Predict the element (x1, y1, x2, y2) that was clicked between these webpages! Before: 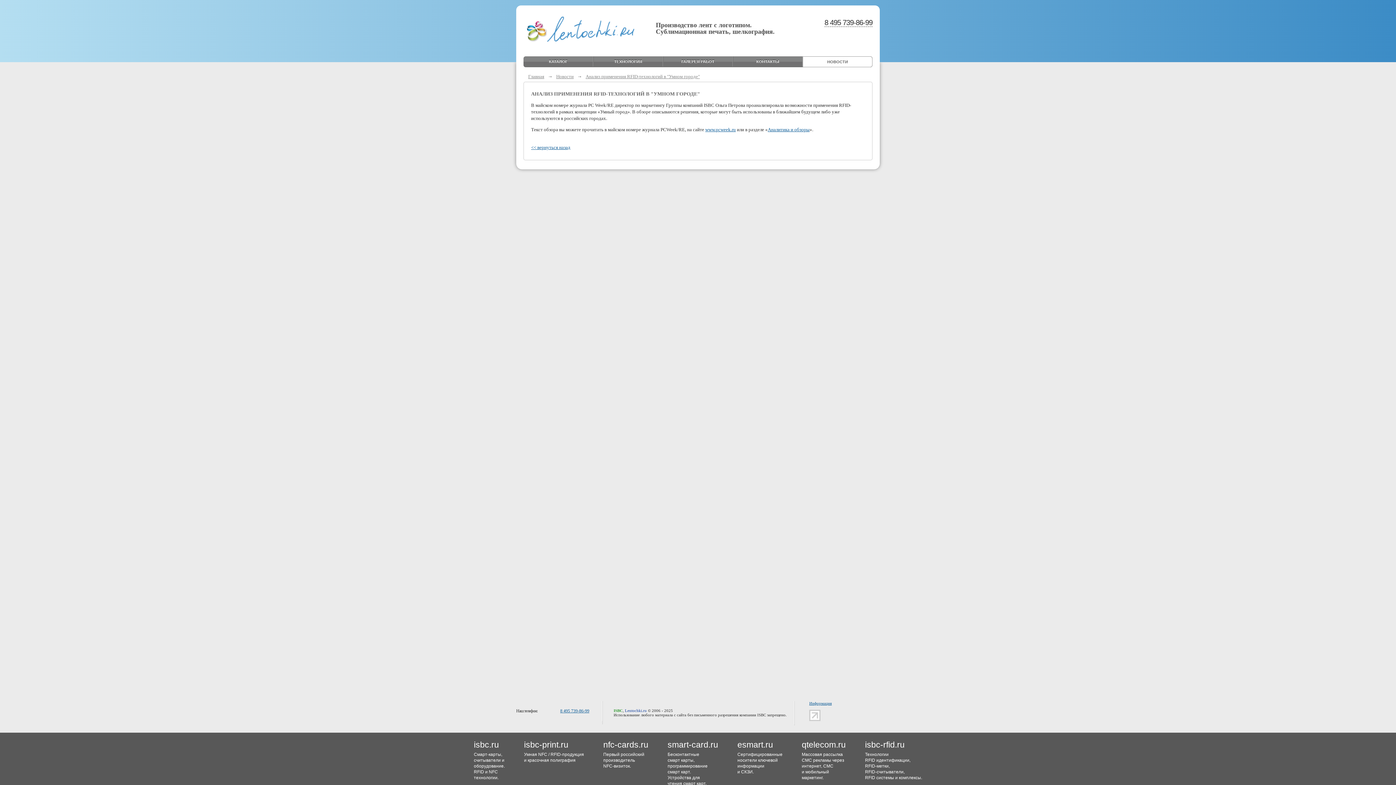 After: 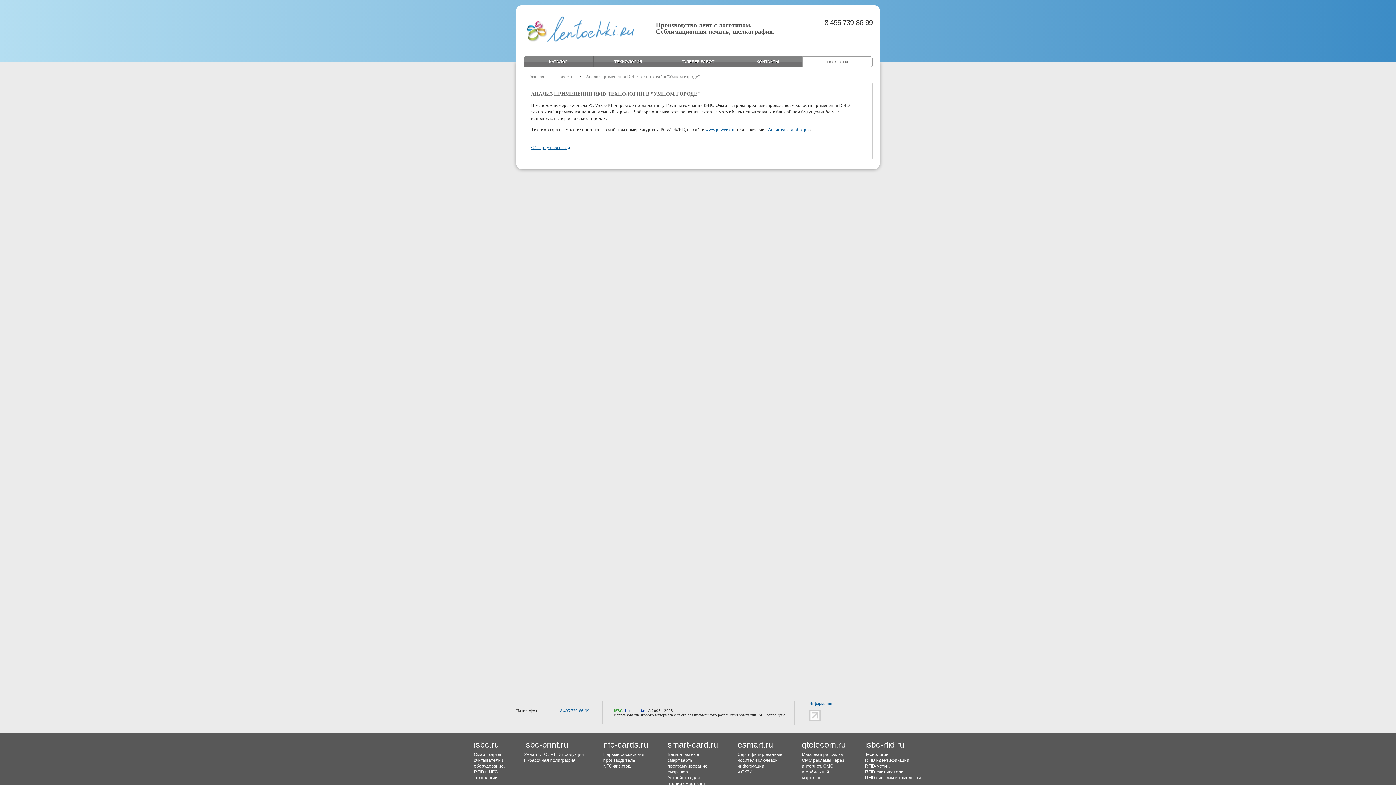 Action: label: Анализ применения RFID-технологий в "Умном городе" bbox: (585, 73, 700, 79)